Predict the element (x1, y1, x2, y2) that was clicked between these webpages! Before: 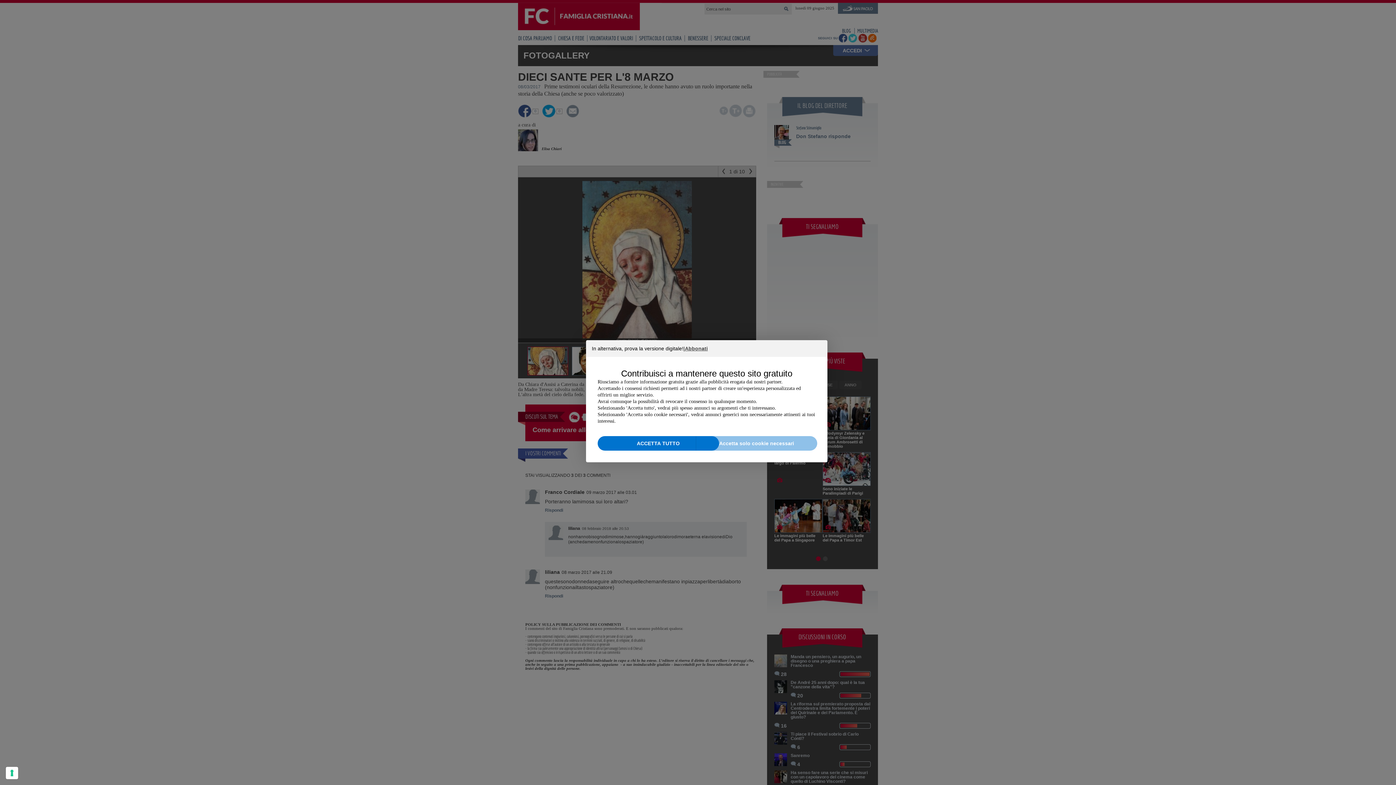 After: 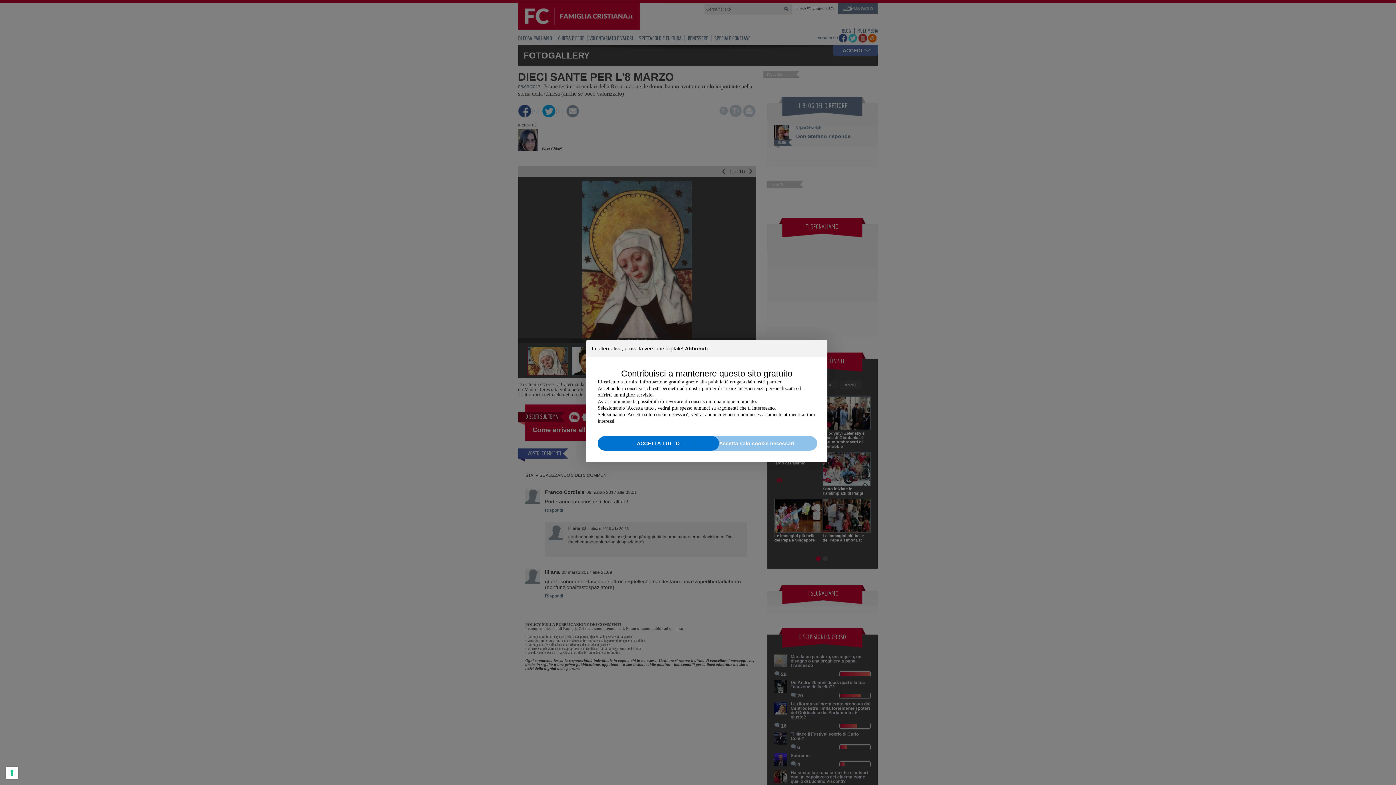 Action: bbox: (685, 346, 708, 351) label: Abbonati